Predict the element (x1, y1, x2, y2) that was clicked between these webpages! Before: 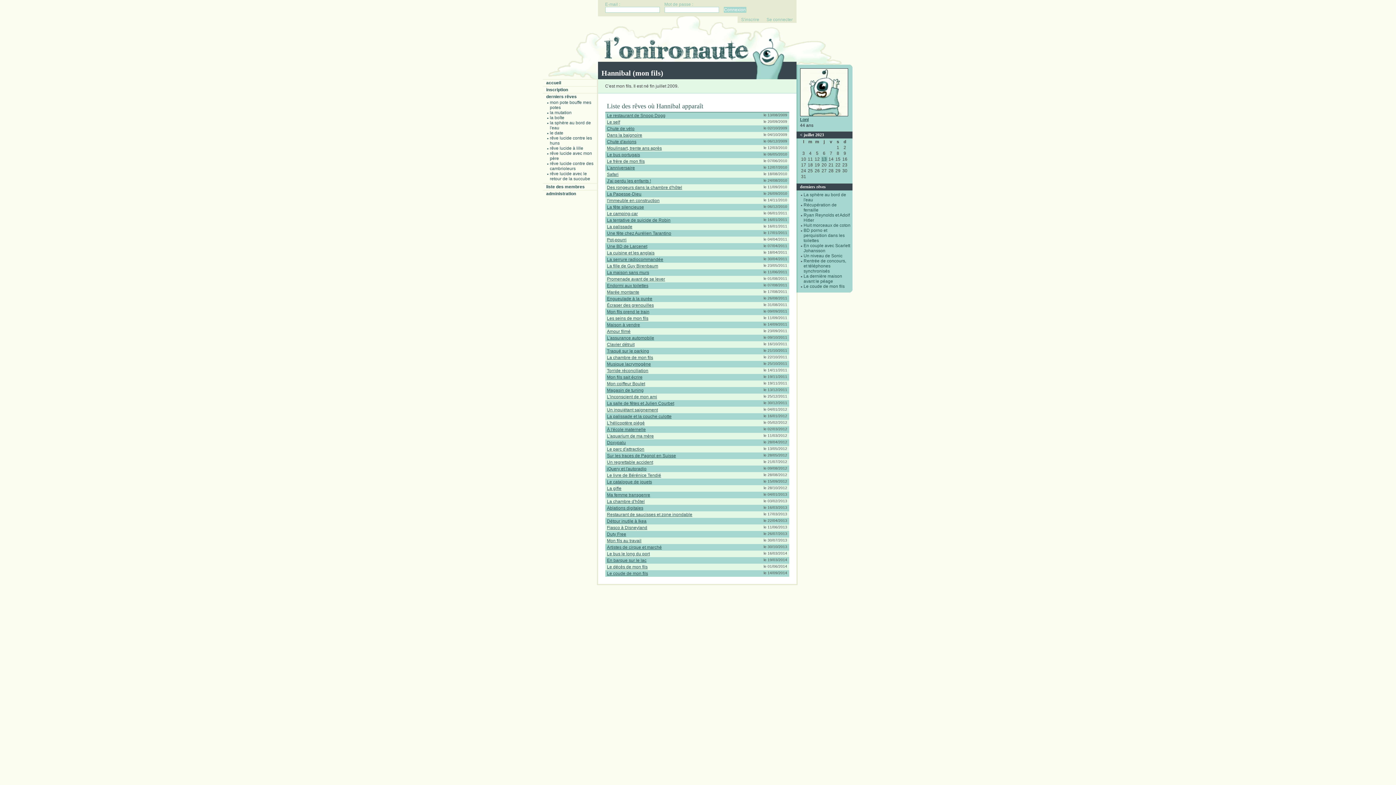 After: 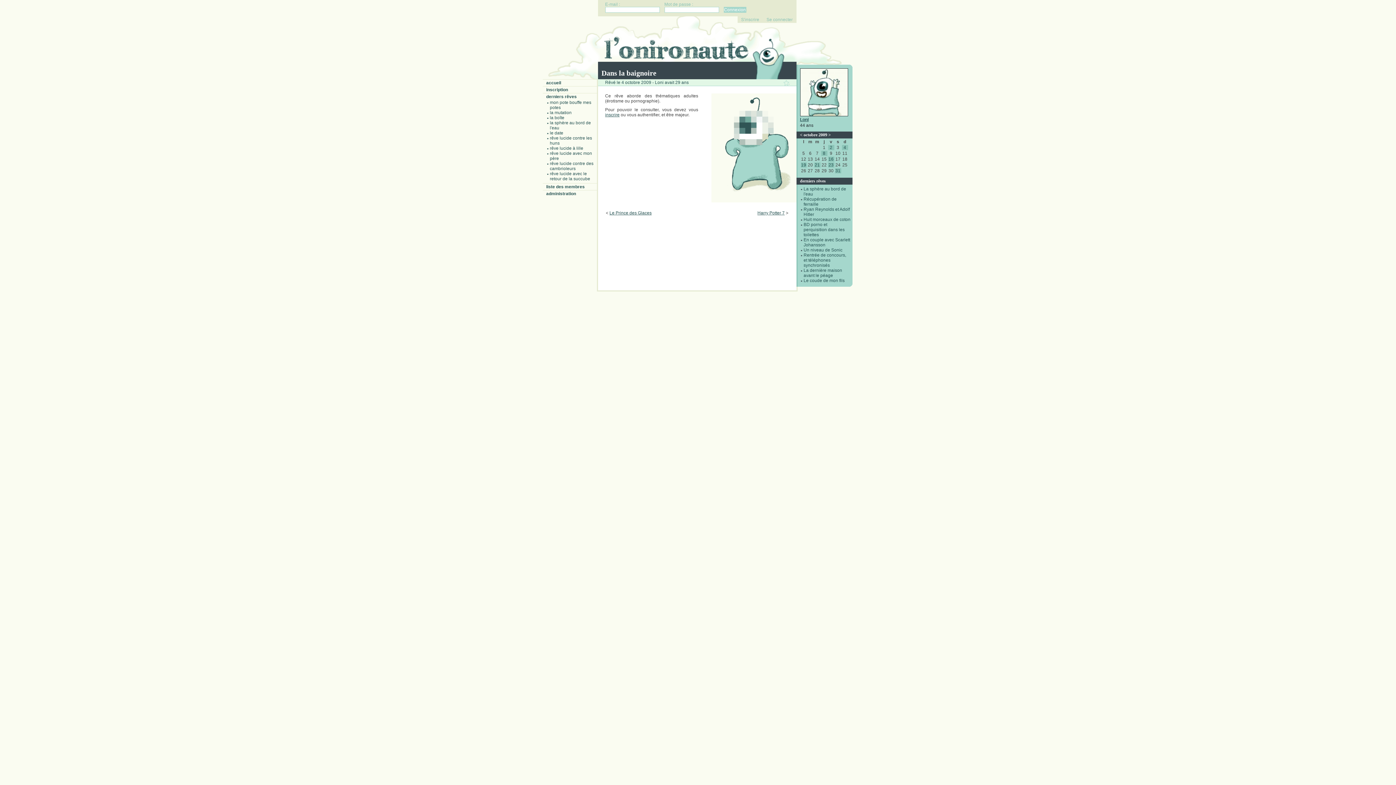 Action: bbox: (607, 132, 642, 137) label: Dans la baignoire